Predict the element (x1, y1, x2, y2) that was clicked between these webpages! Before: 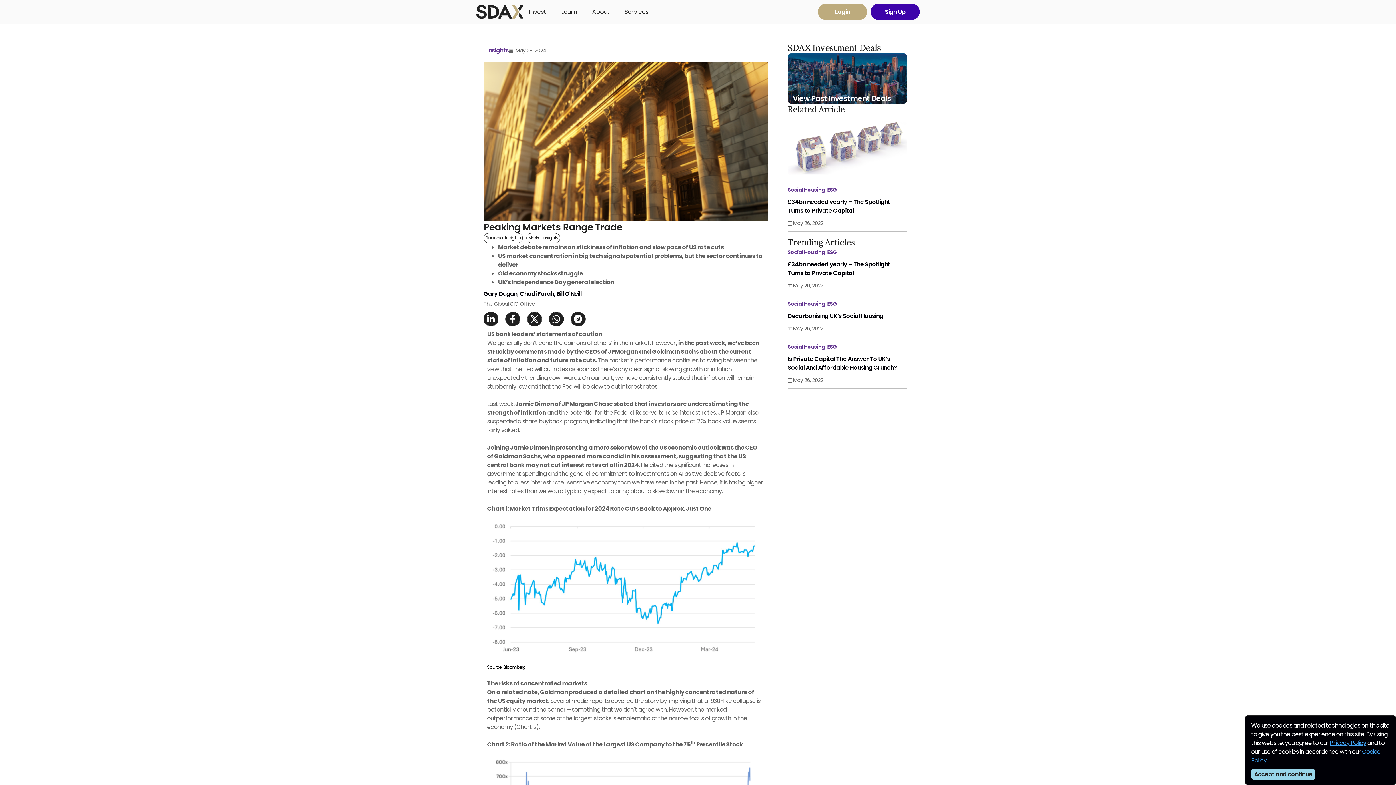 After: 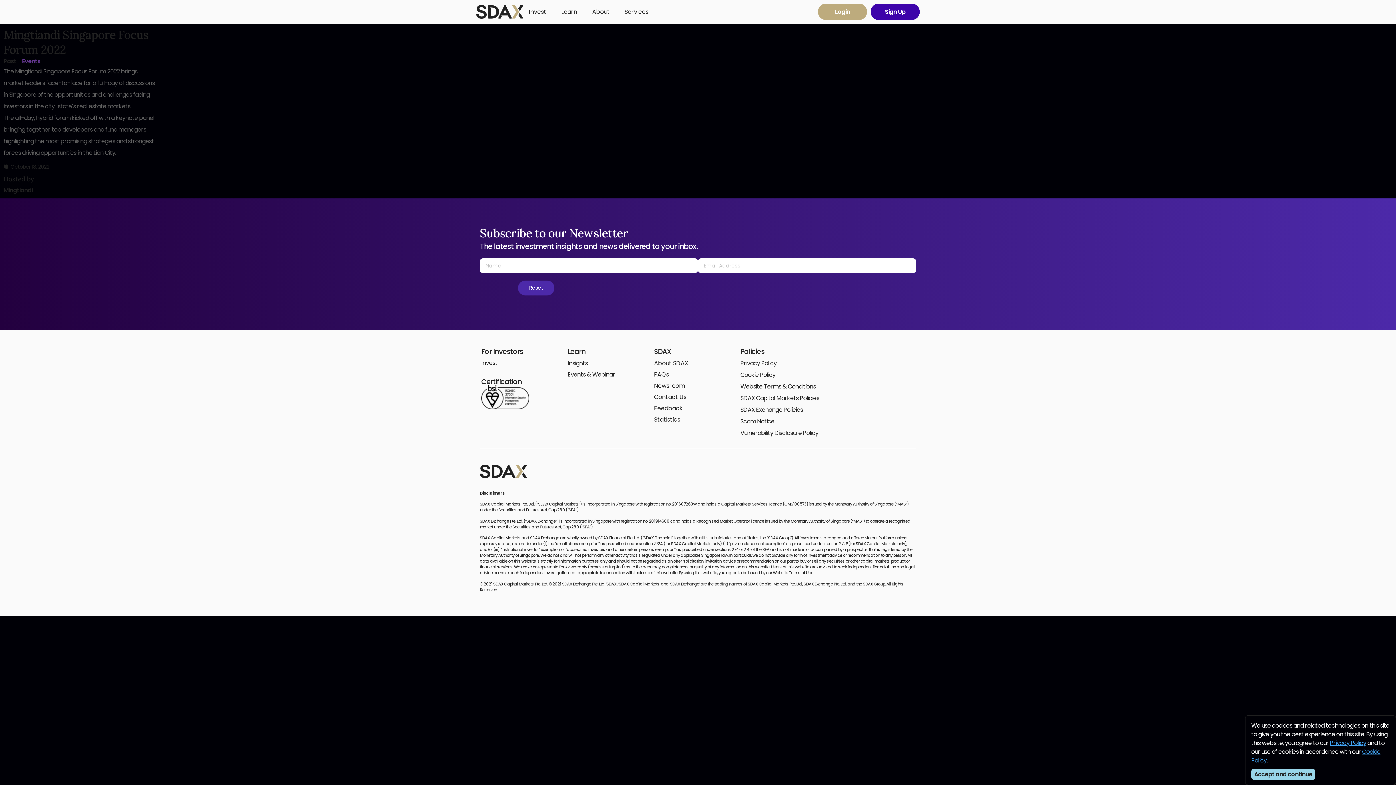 Action: label: ESG bbox: (827, 300, 837, 307)